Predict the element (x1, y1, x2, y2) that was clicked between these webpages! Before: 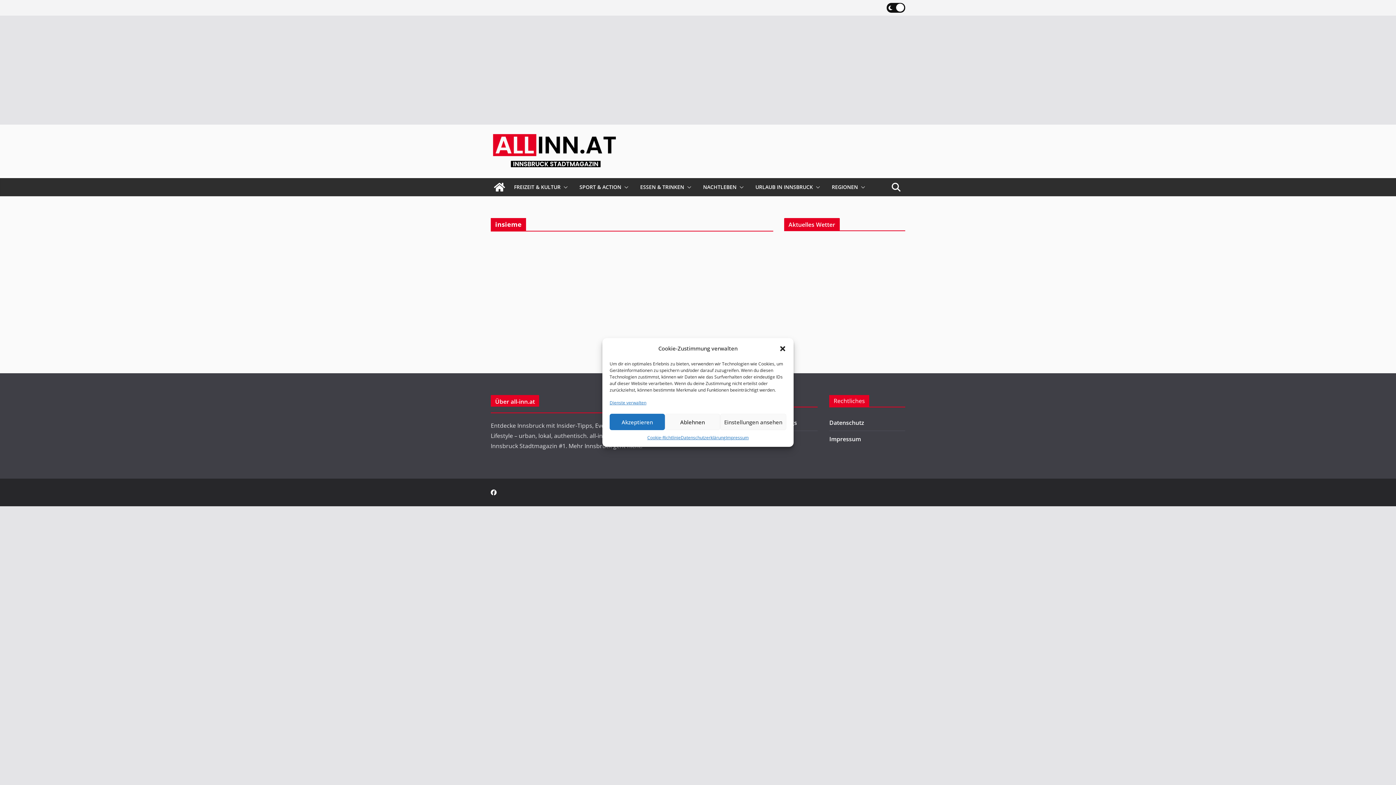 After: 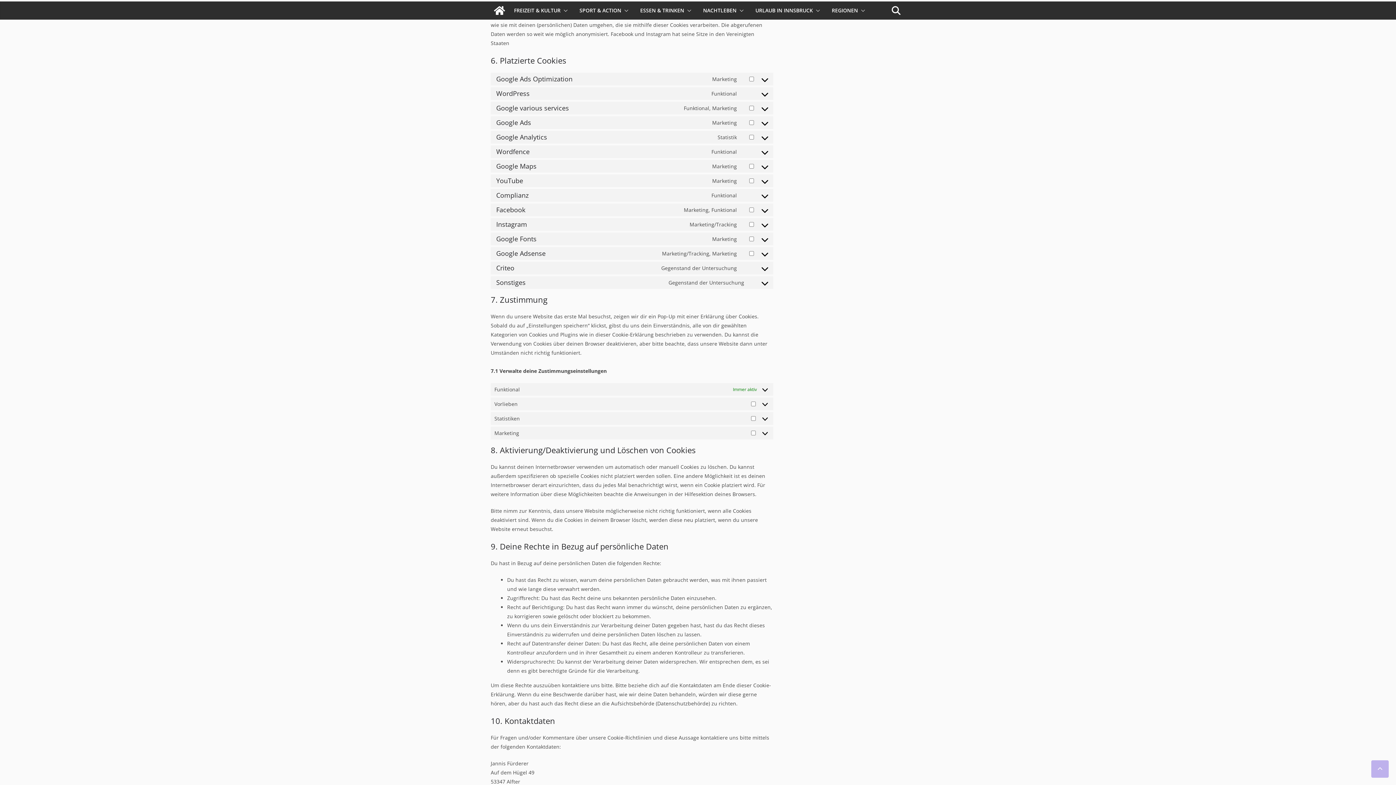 Action: bbox: (609, 399, 646, 406) label: Dienste verwalten